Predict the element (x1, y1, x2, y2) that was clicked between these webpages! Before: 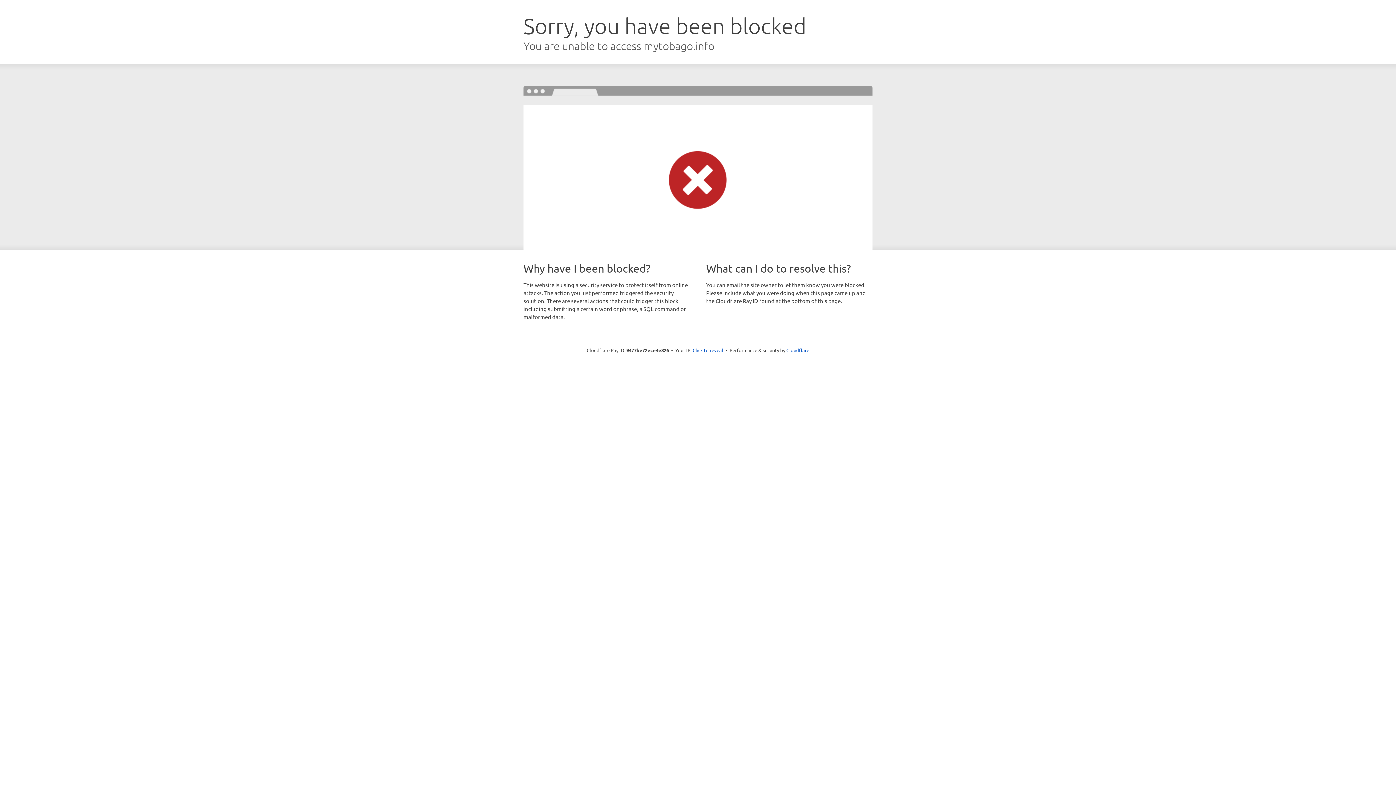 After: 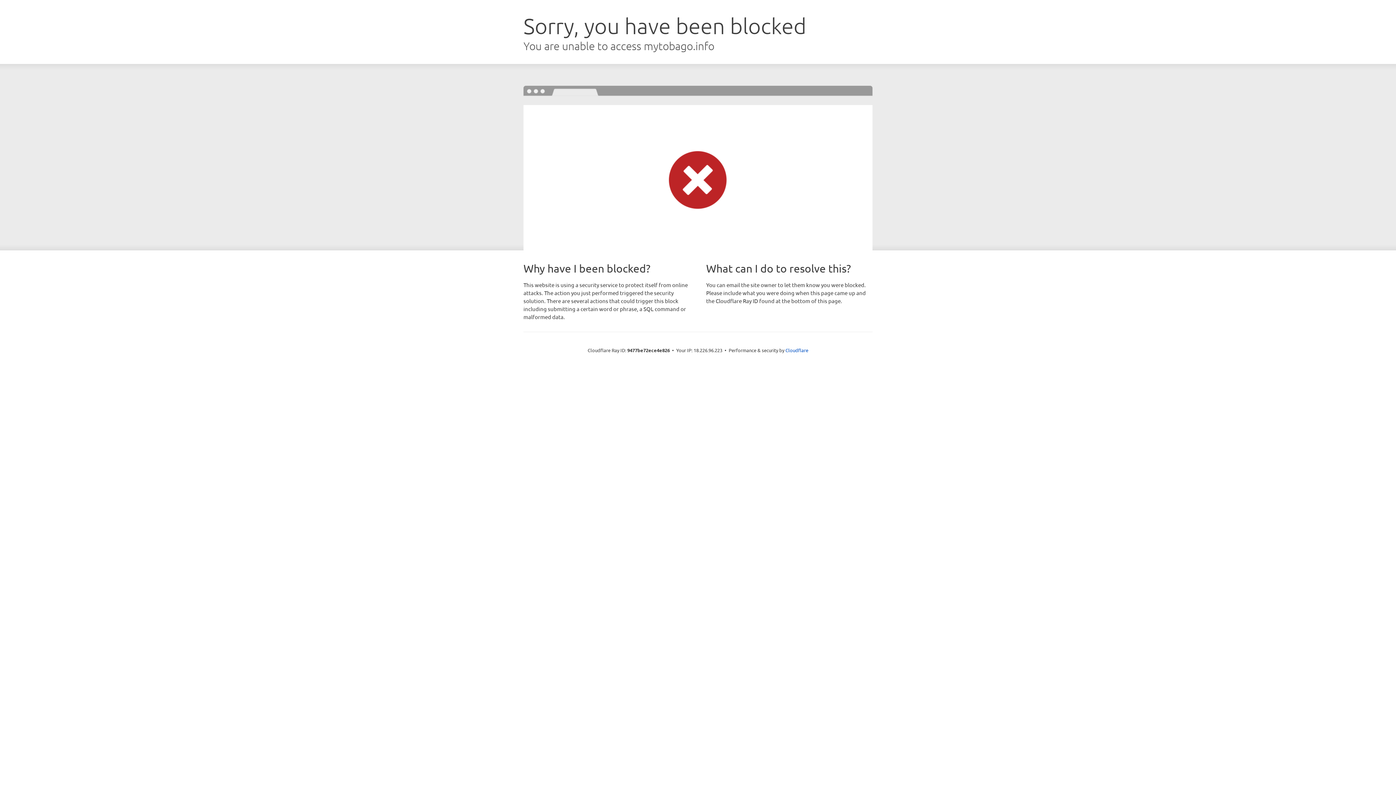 Action: label: Click to reveal bbox: (692, 346, 723, 353)